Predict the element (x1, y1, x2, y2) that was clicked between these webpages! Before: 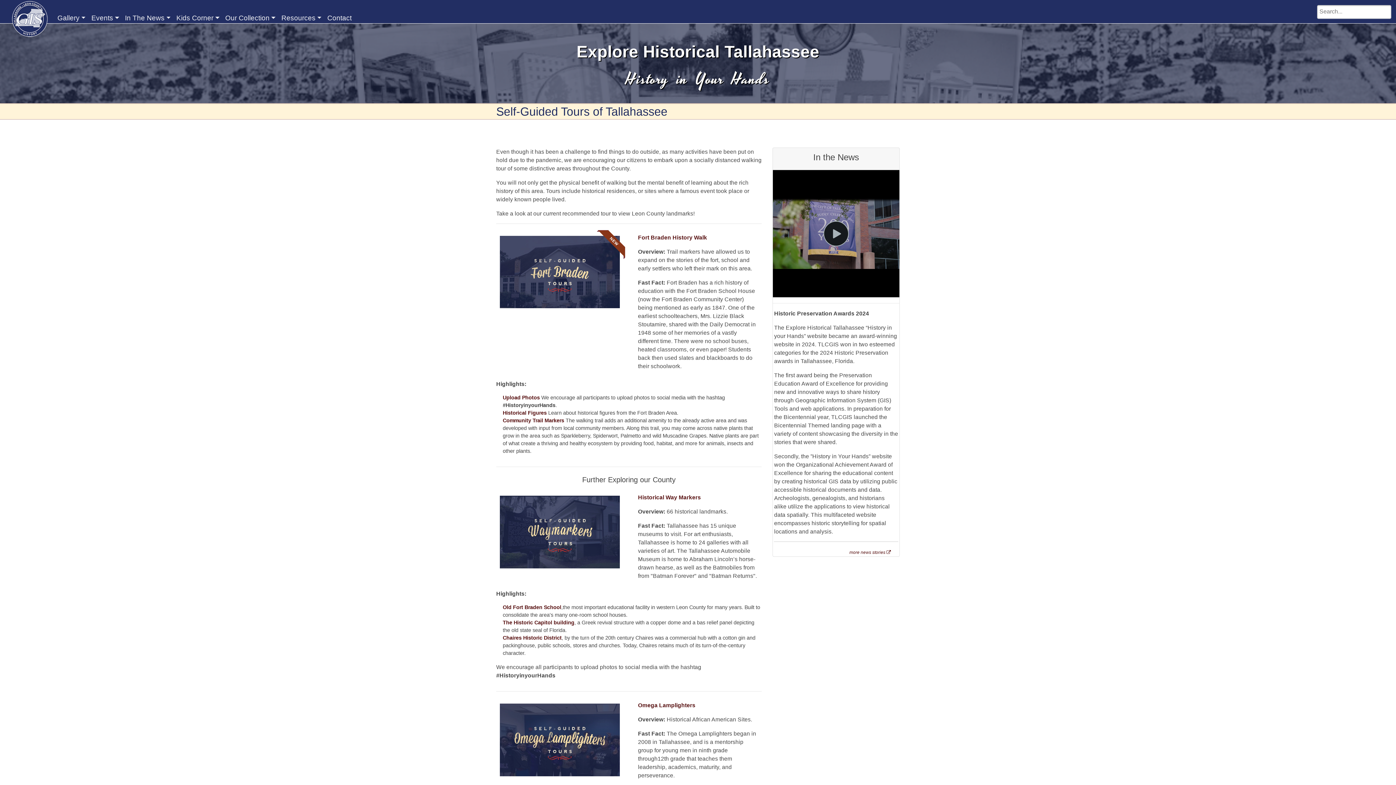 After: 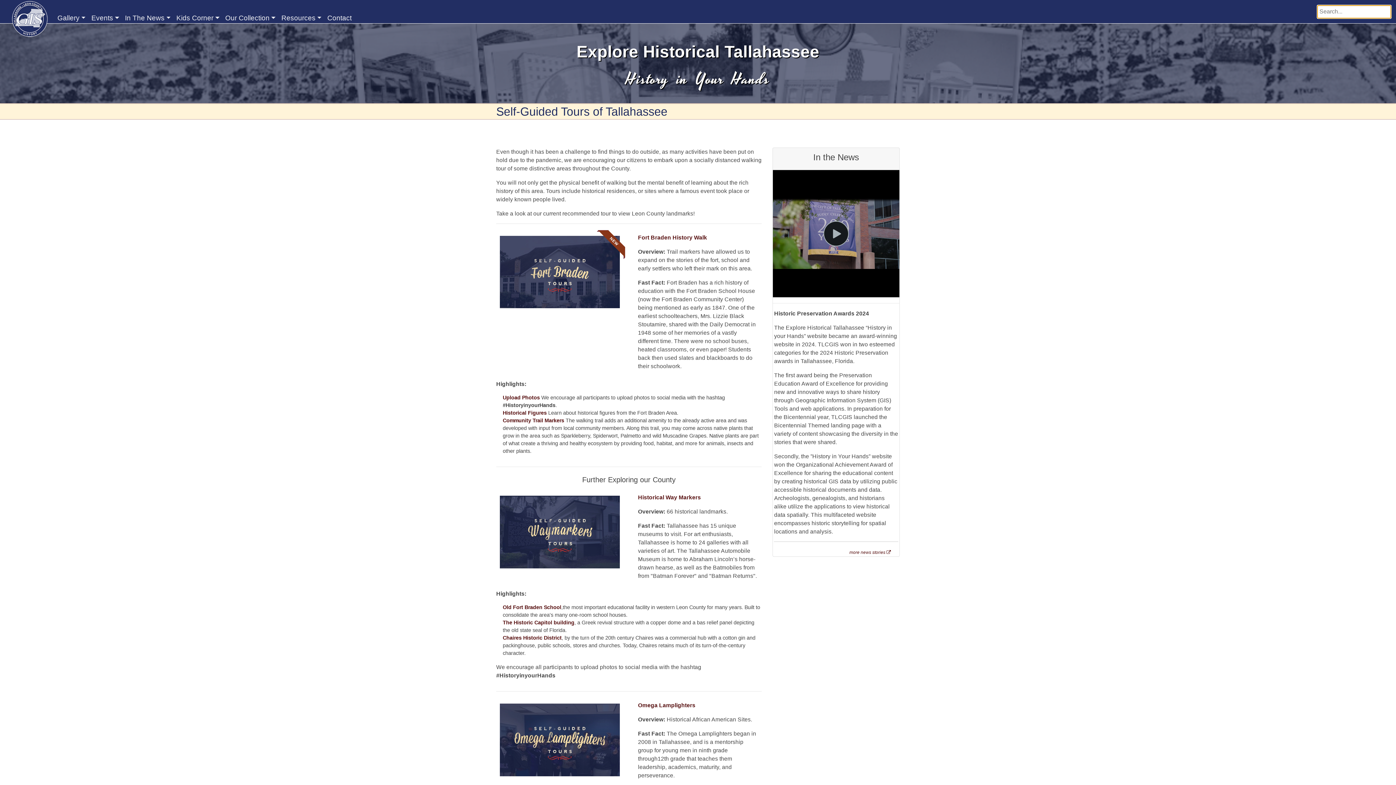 Action: bbox: (1382, 20, 1388, 26)